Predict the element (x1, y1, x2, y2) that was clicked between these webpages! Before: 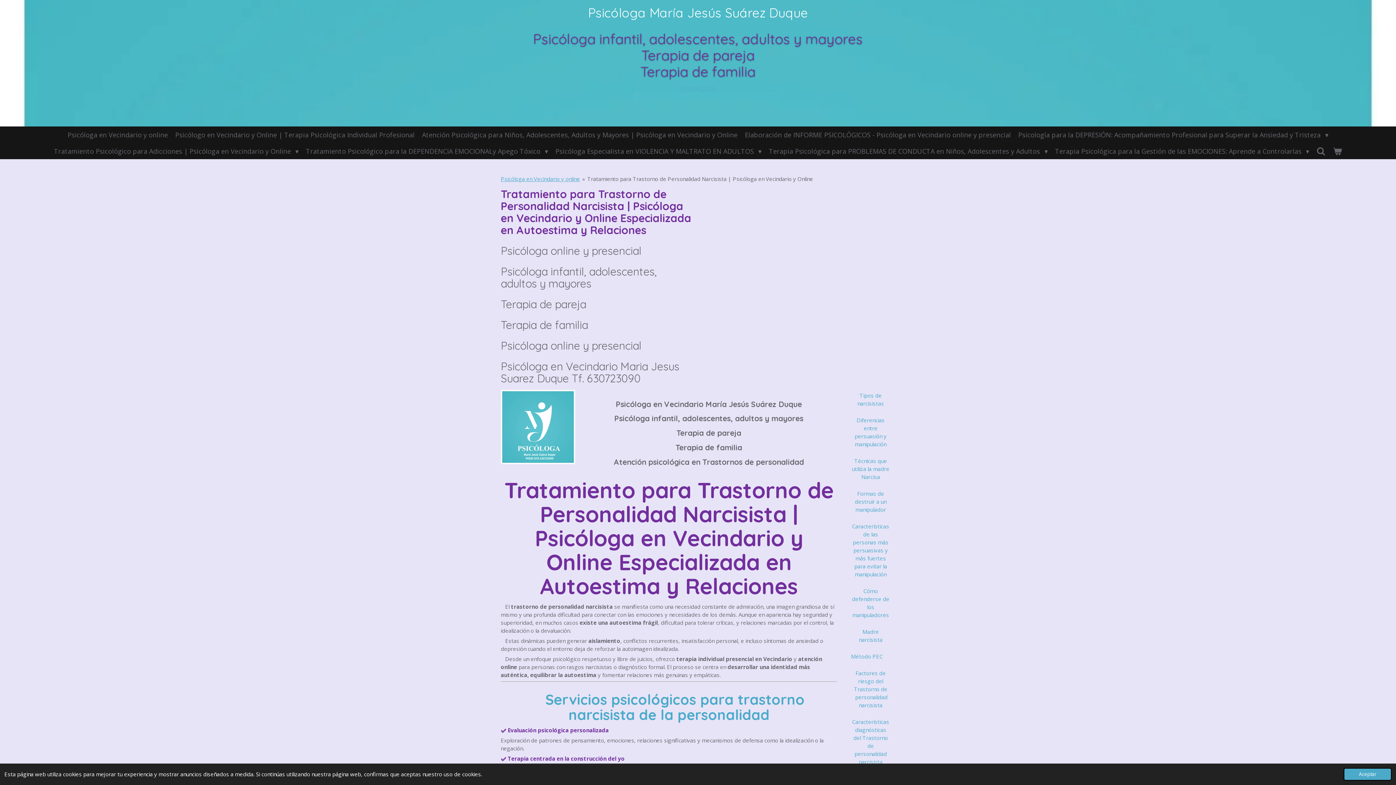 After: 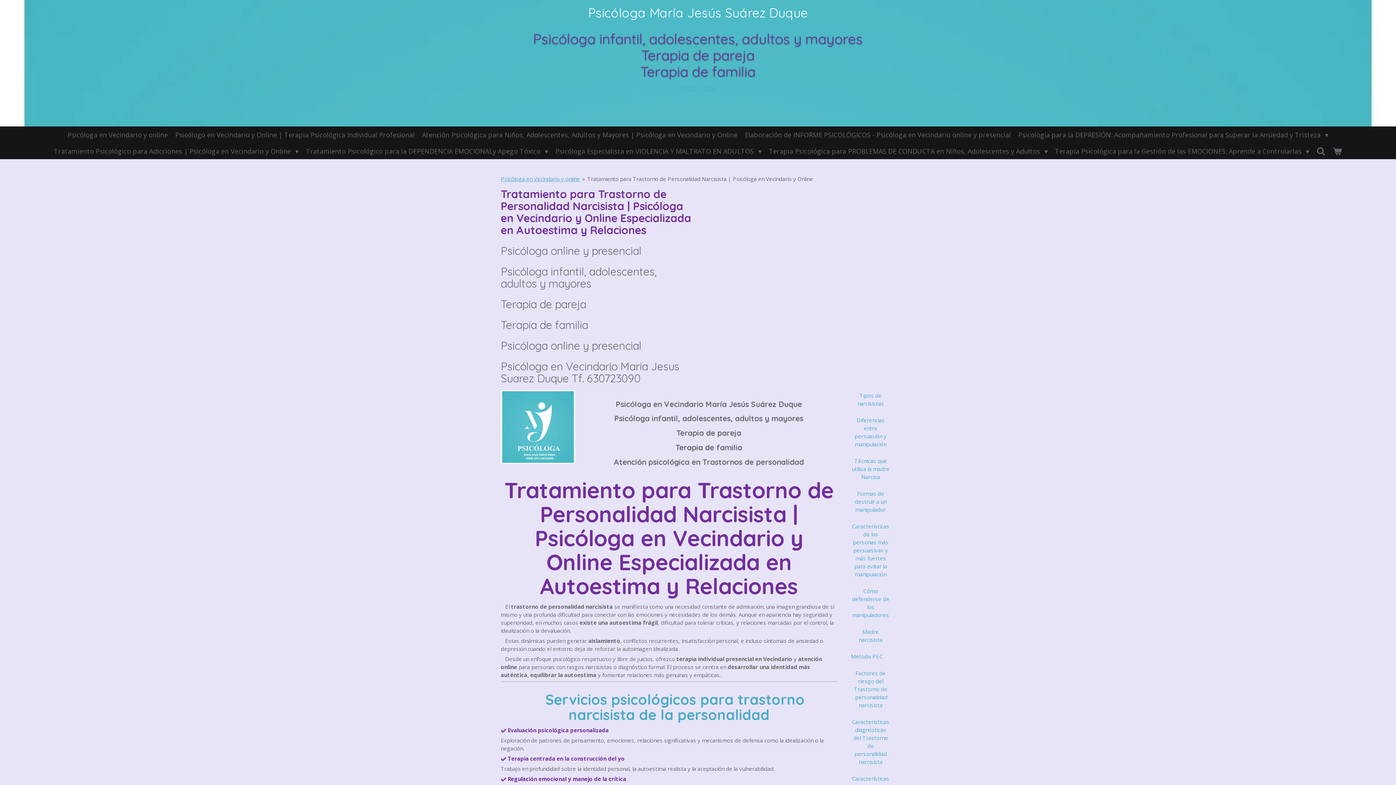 Action: bbox: (1344, 768, 1392, 781) label: dismiss cookie message